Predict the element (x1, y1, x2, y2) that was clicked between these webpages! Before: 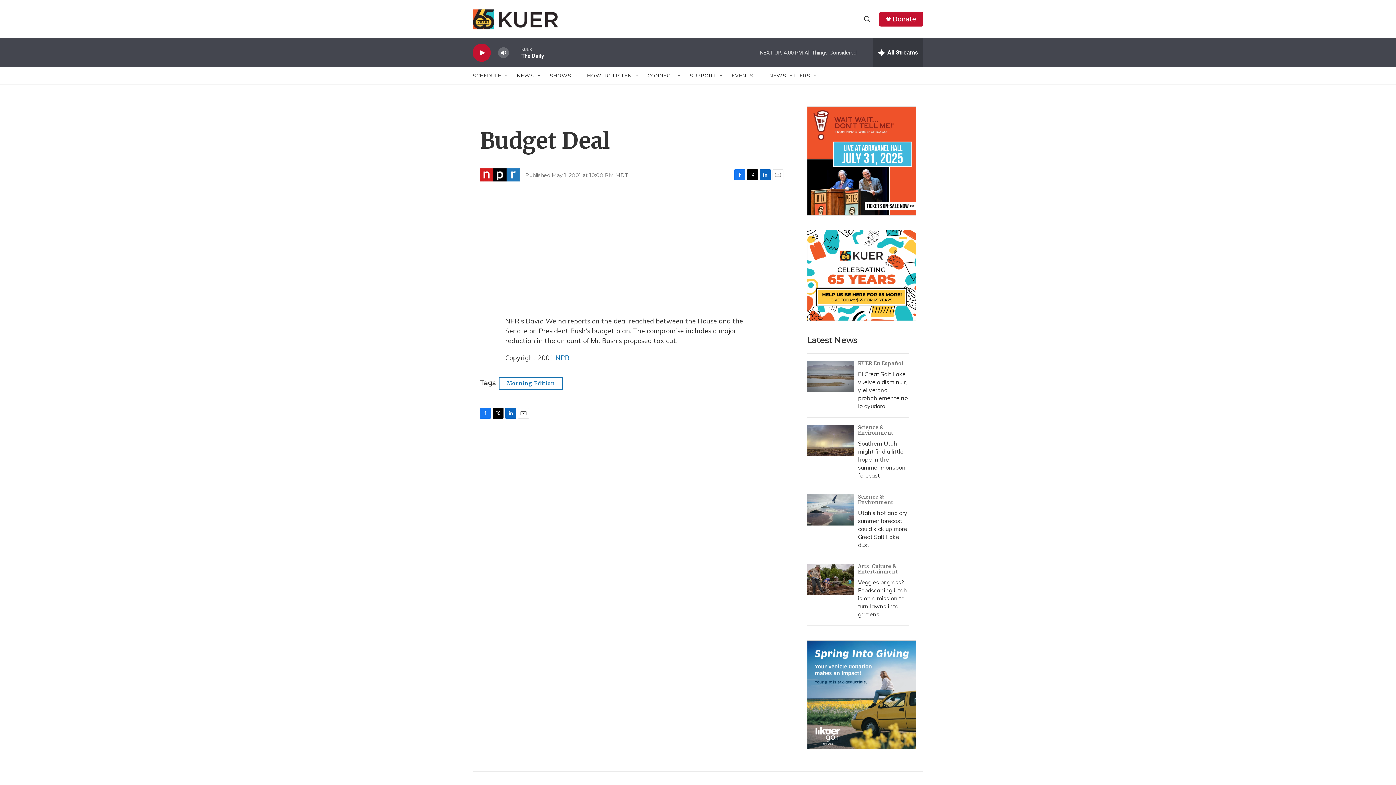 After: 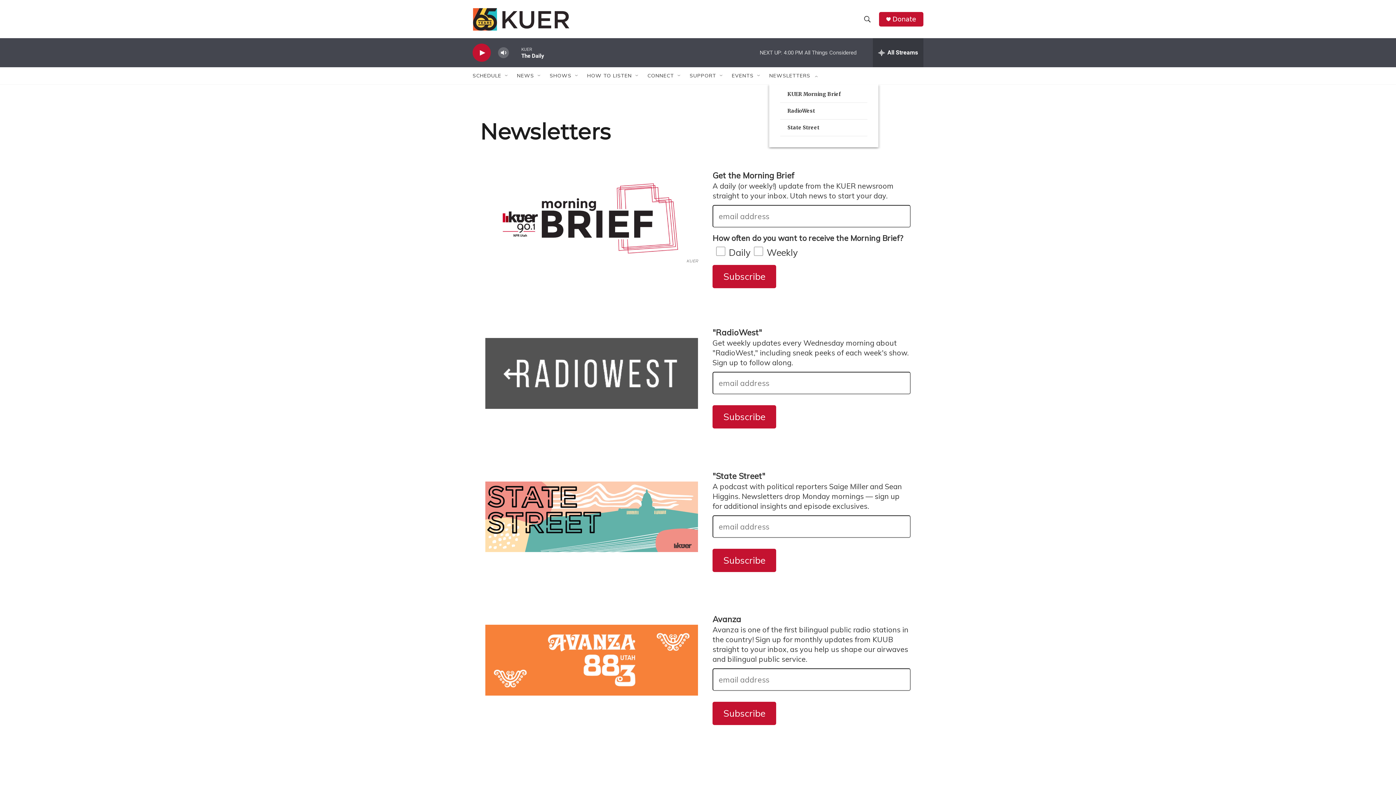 Action: bbox: (769, 67, 810, 84) label: NEWSLETTERS